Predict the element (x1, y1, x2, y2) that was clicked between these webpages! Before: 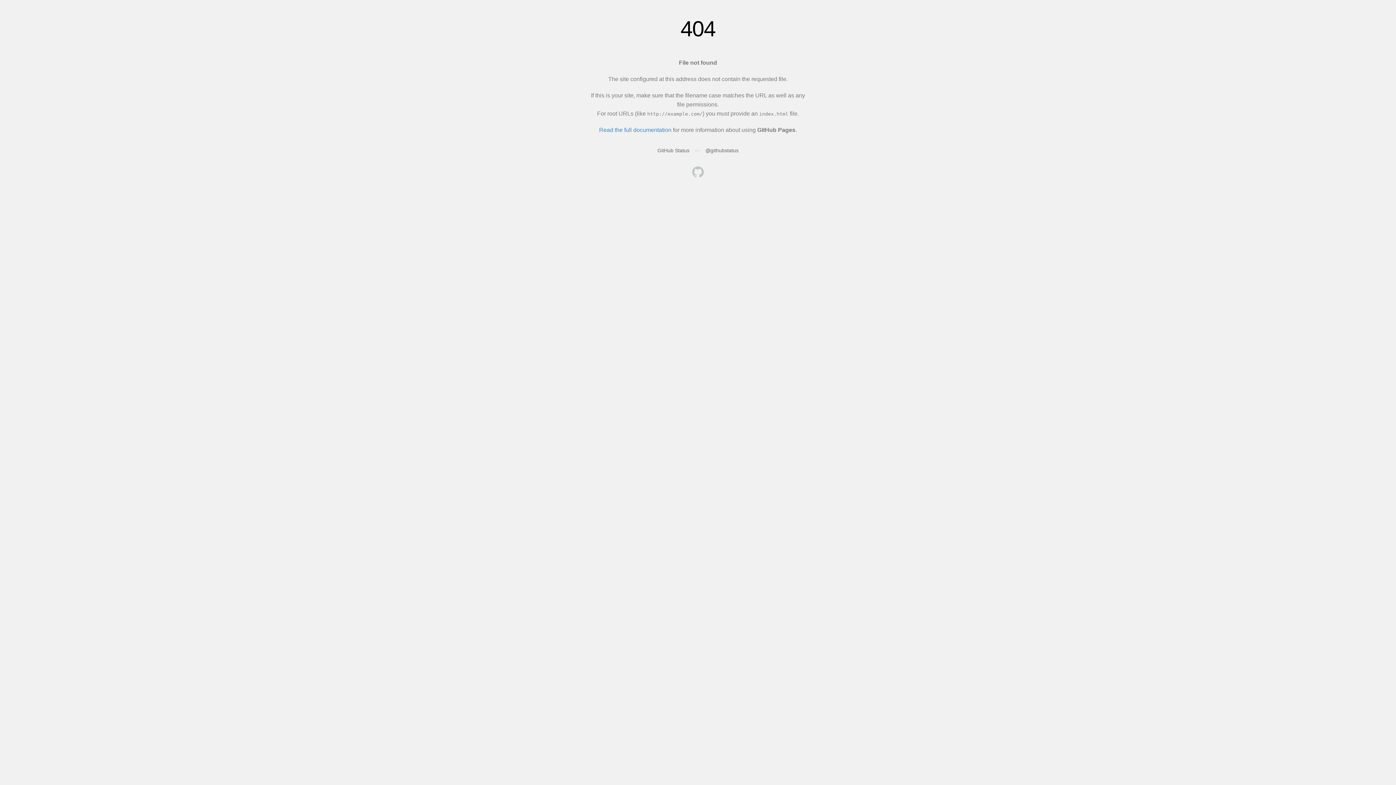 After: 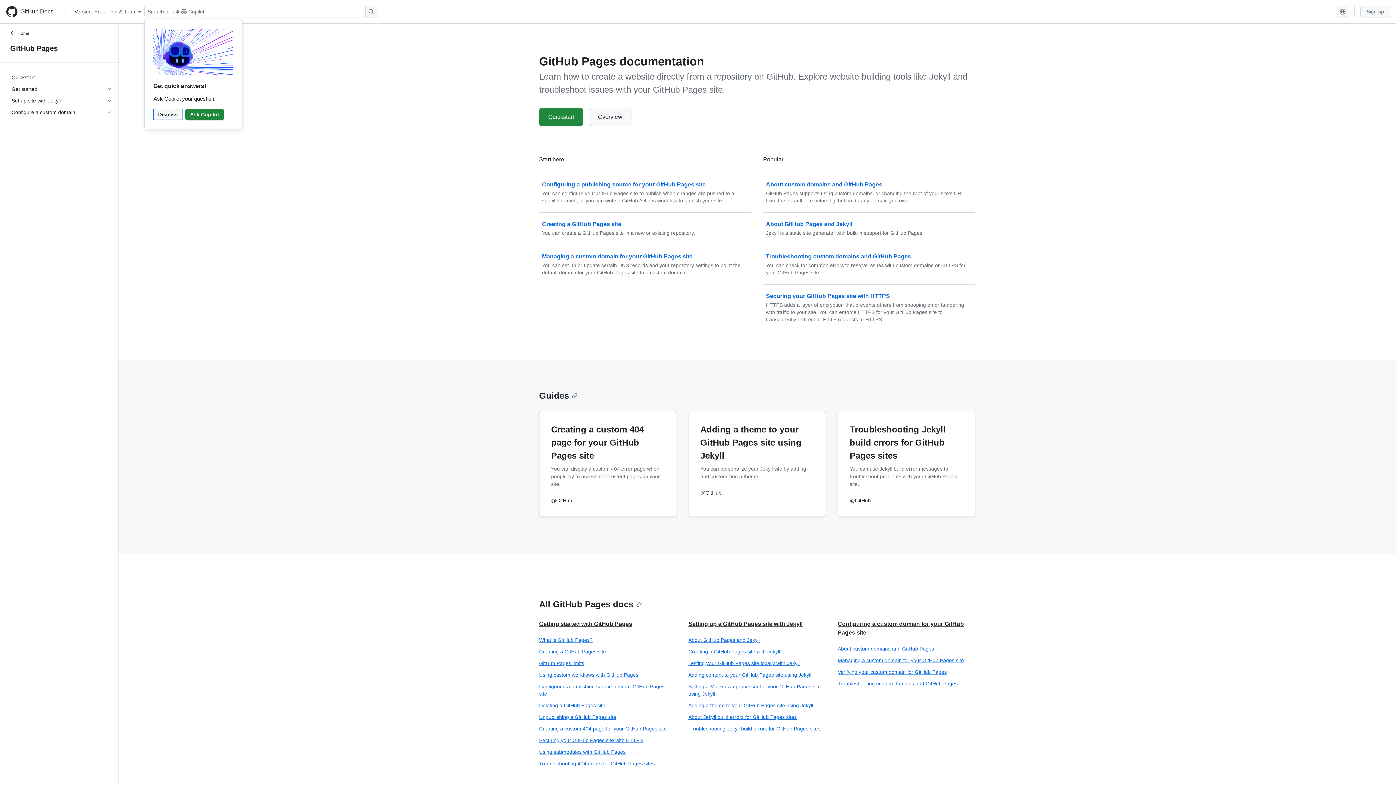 Action: bbox: (599, 126, 671, 133) label: Read the full documentation